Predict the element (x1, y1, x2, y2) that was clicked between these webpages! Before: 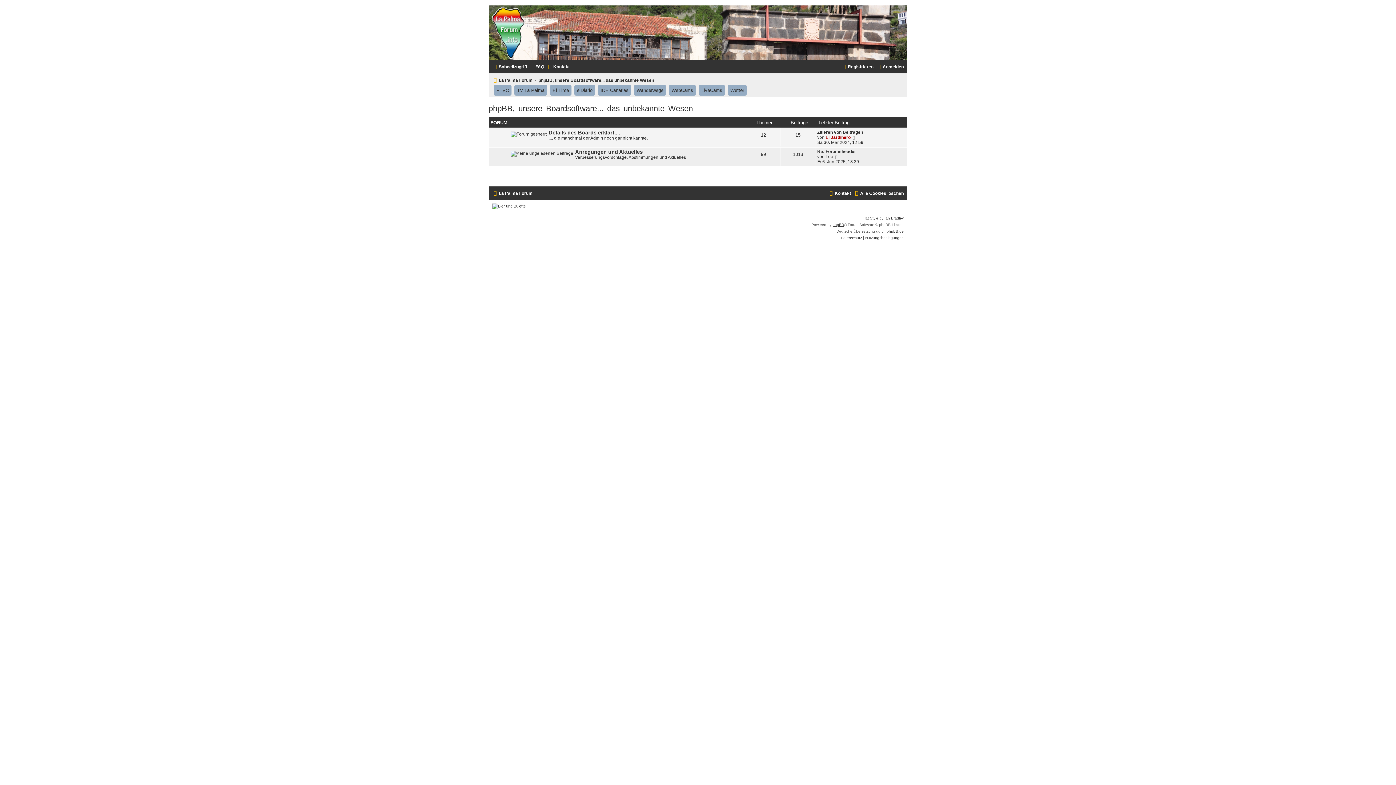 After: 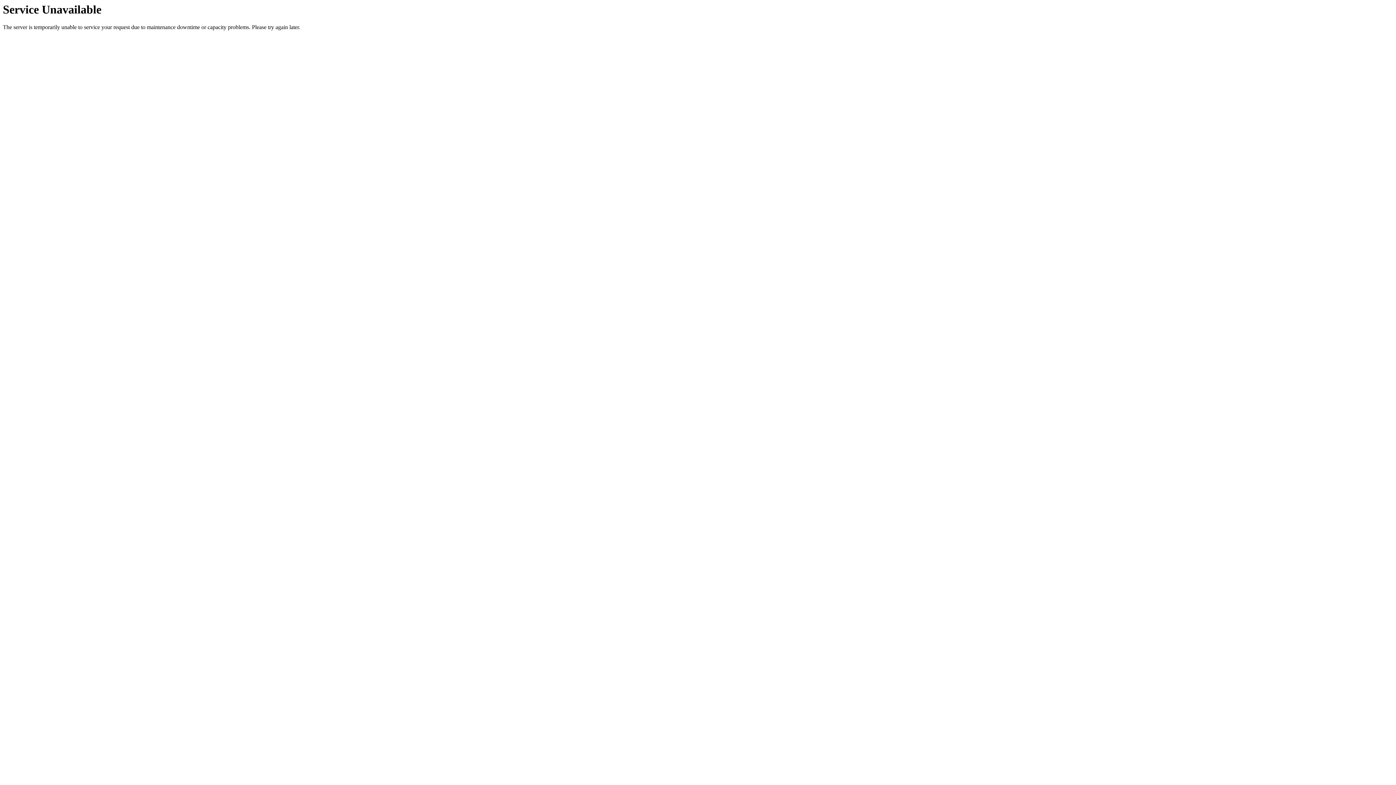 Action: bbox: (841, 62, 873, 71) label: Registrieren